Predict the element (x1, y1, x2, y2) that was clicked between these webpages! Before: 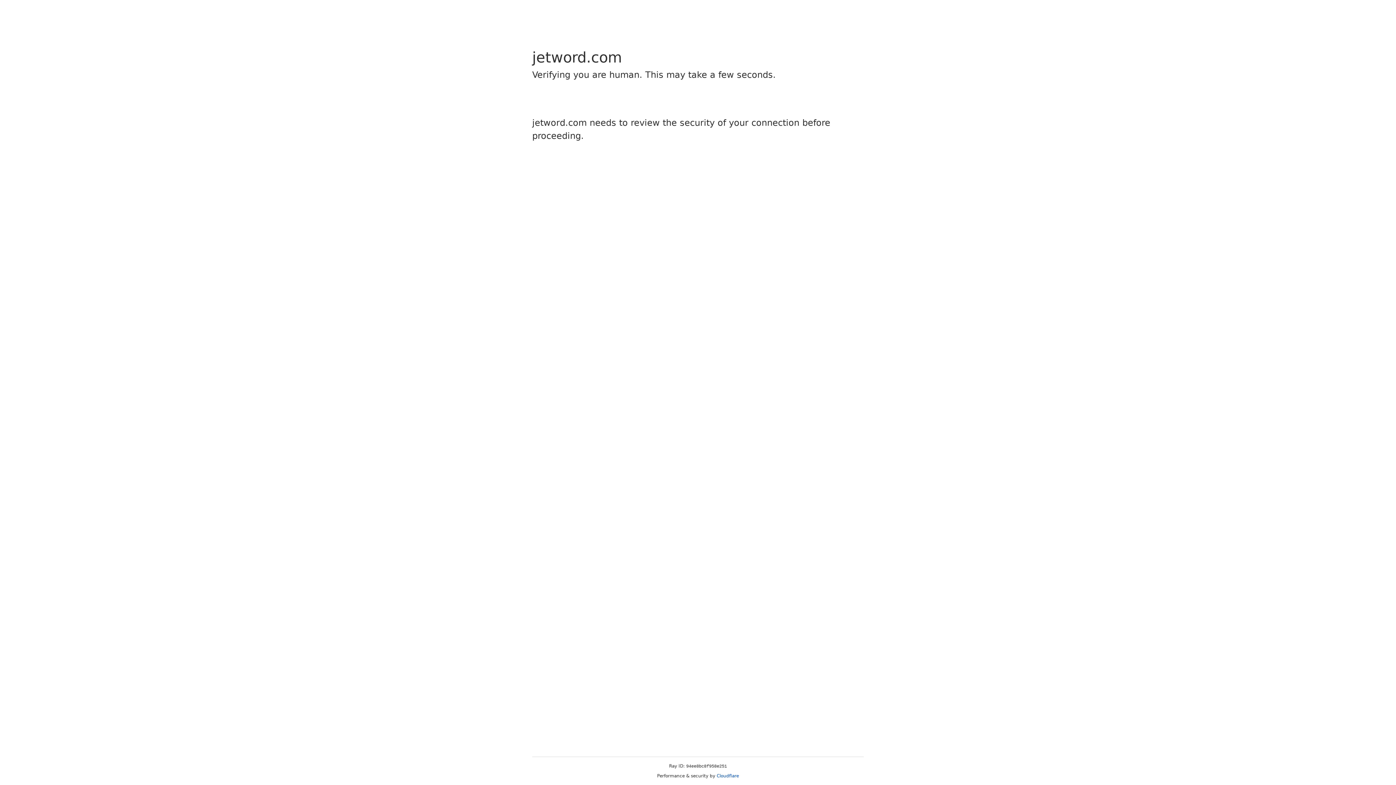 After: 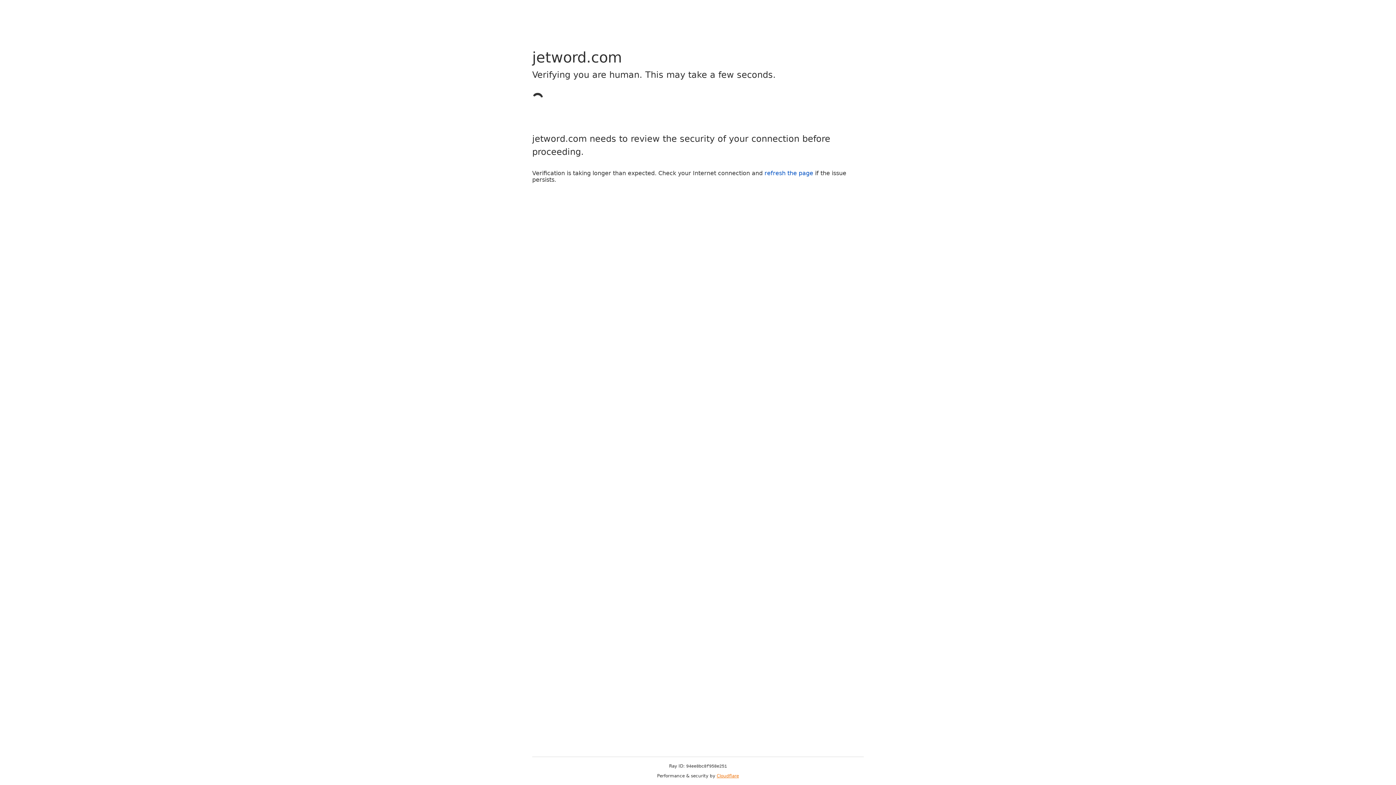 Action: label: Cloudflare bbox: (716, 773, 739, 778)